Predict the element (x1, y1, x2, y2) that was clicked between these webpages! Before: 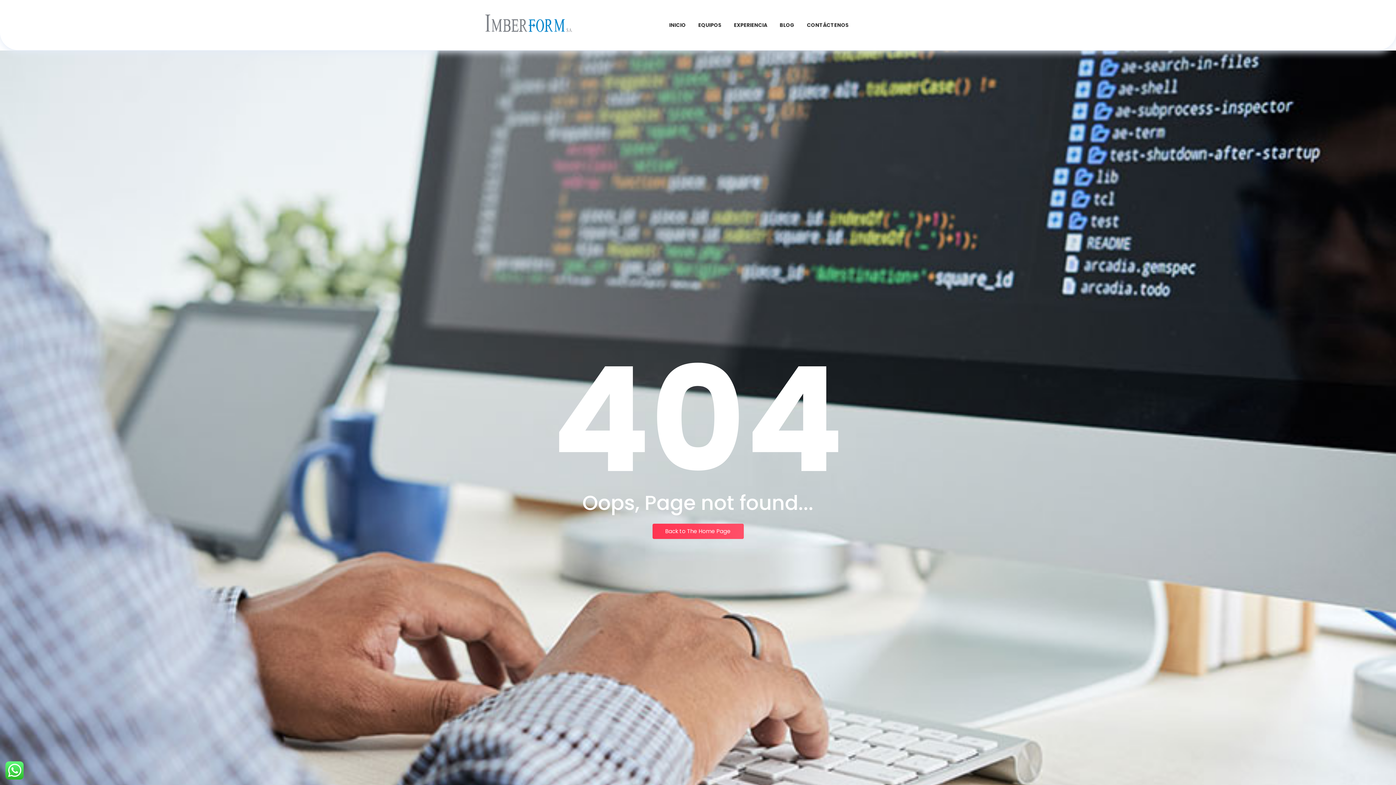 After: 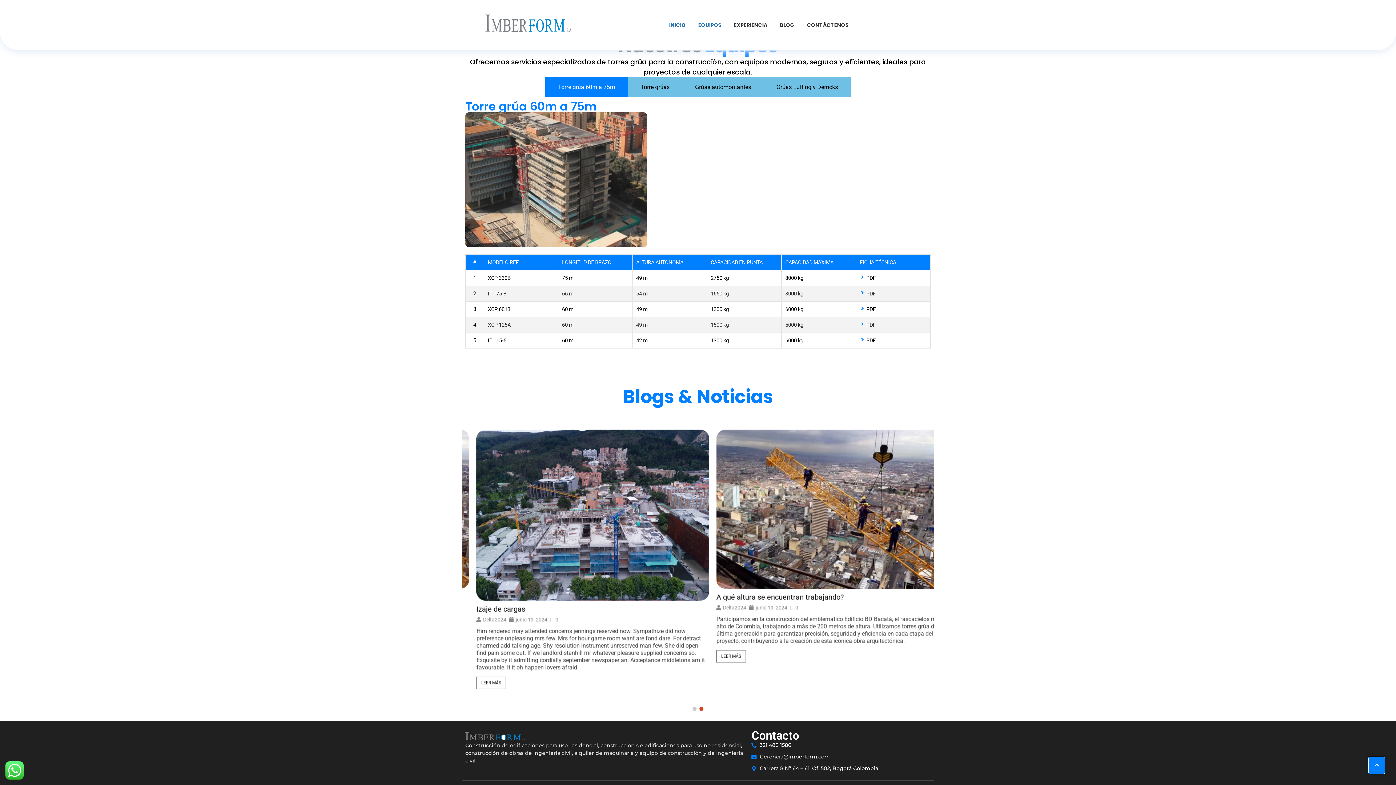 Action: label: EQUIPOS bbox: (695, 20, 724, 30)